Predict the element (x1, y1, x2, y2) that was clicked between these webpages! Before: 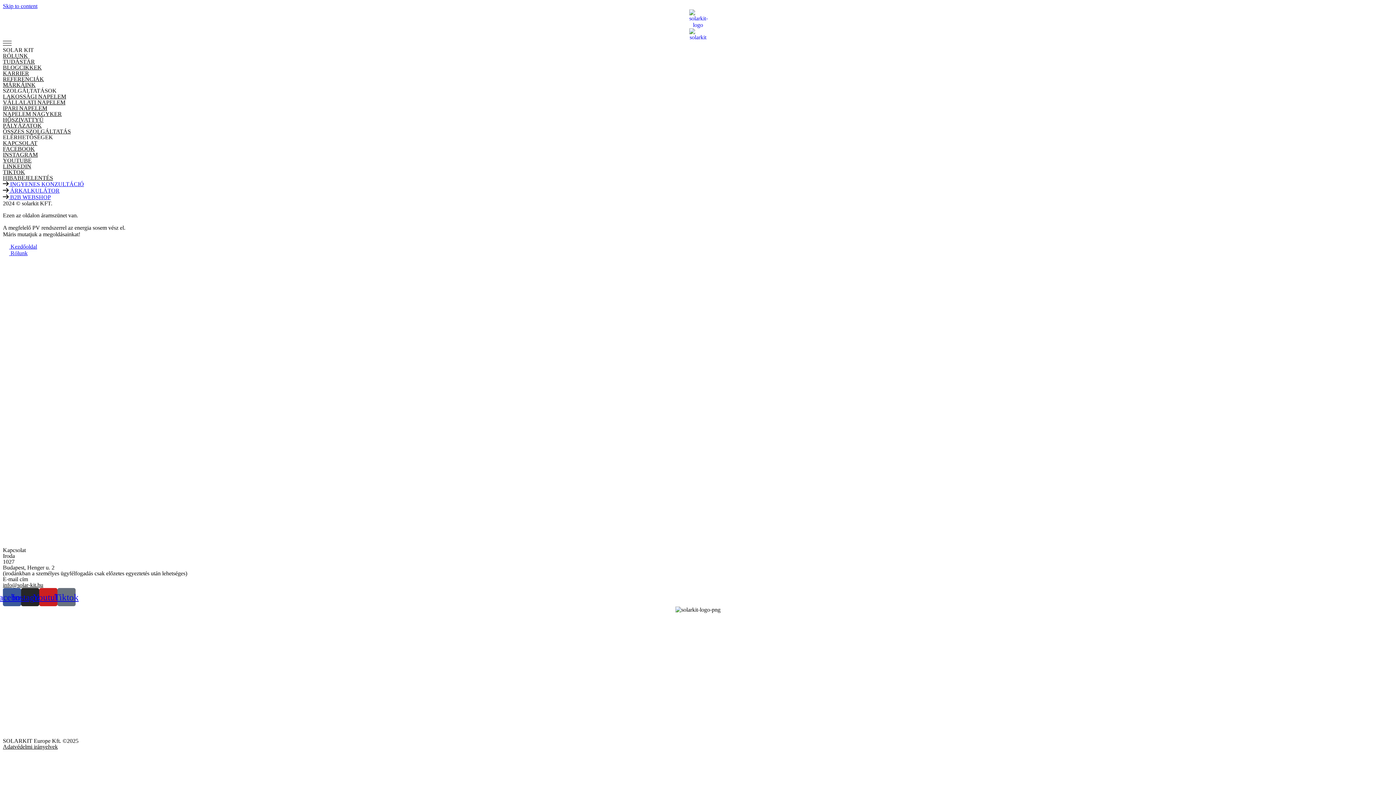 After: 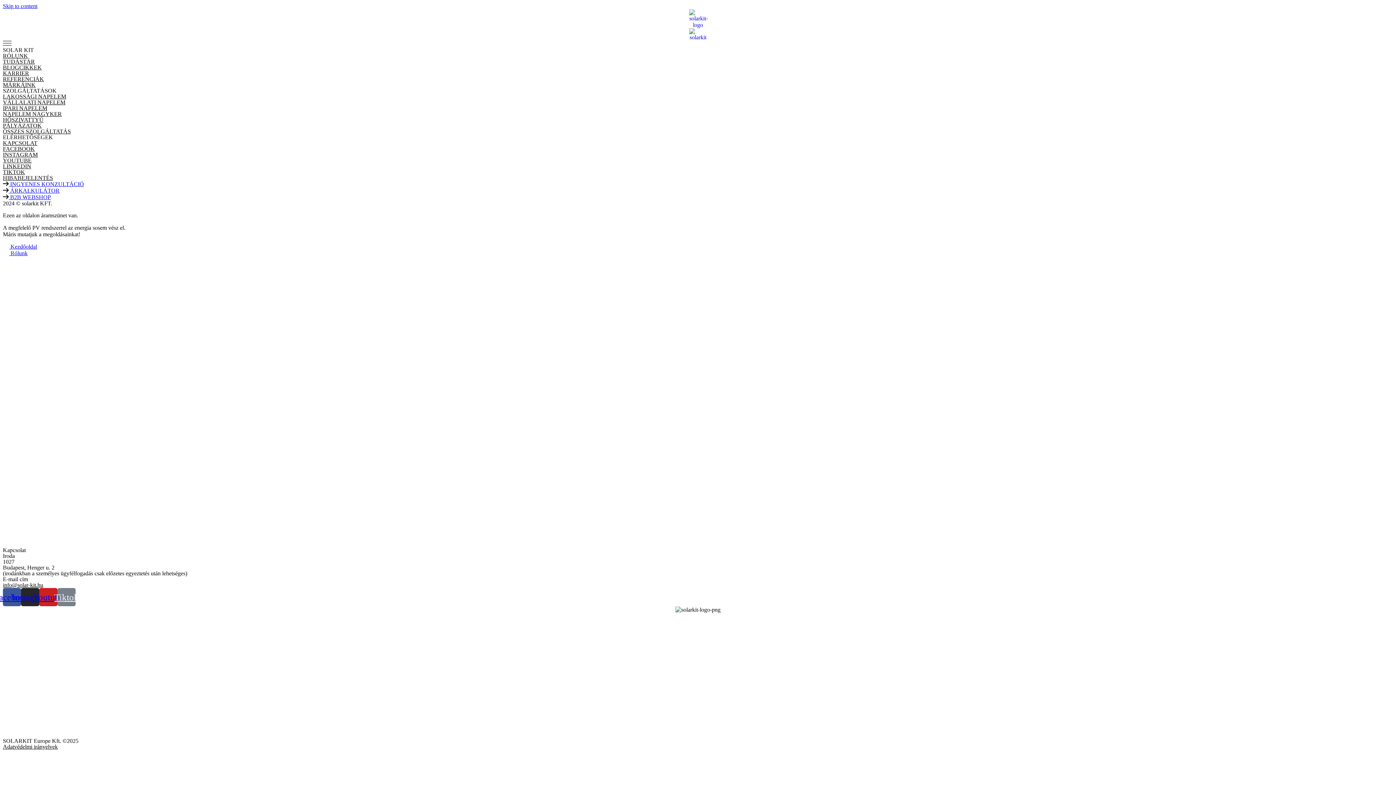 Action: label: Tiktok bbox: (57, 588, 75, 606)